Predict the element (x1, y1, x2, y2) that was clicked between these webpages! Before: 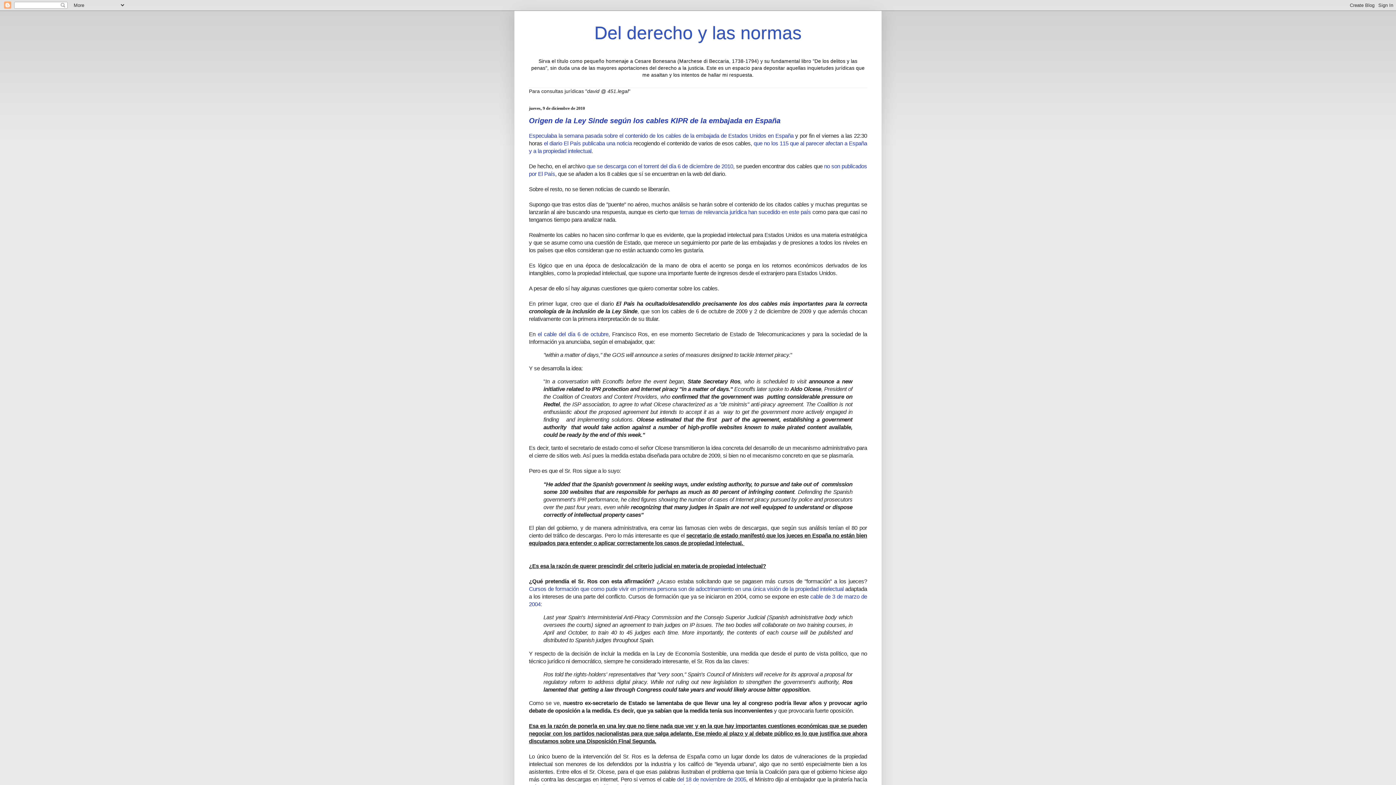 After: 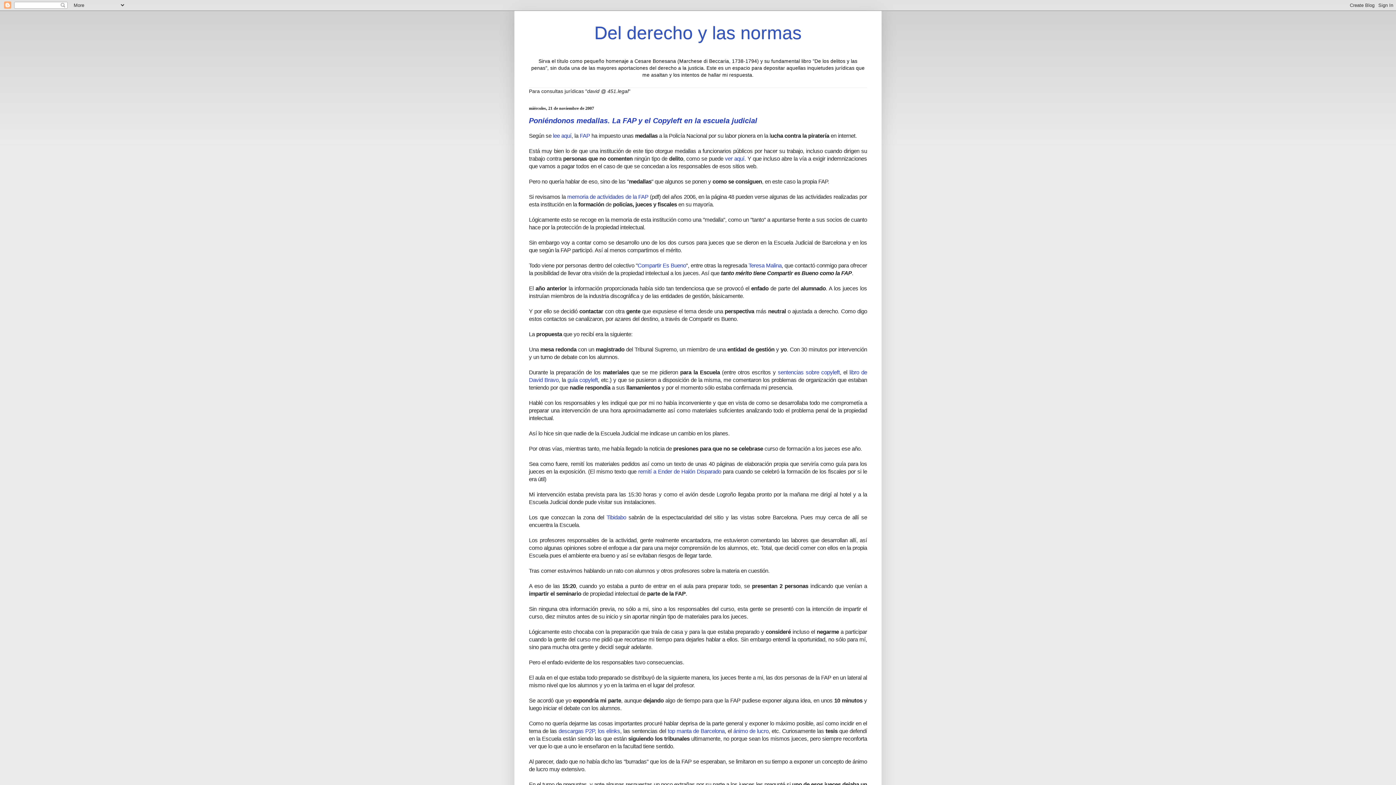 Action: bbox: (529, 586, 843, 592) label: Cursos de formación que como pude vivir en primera persona son de adoctrinamiento en una única visión de la propiedad intelectual